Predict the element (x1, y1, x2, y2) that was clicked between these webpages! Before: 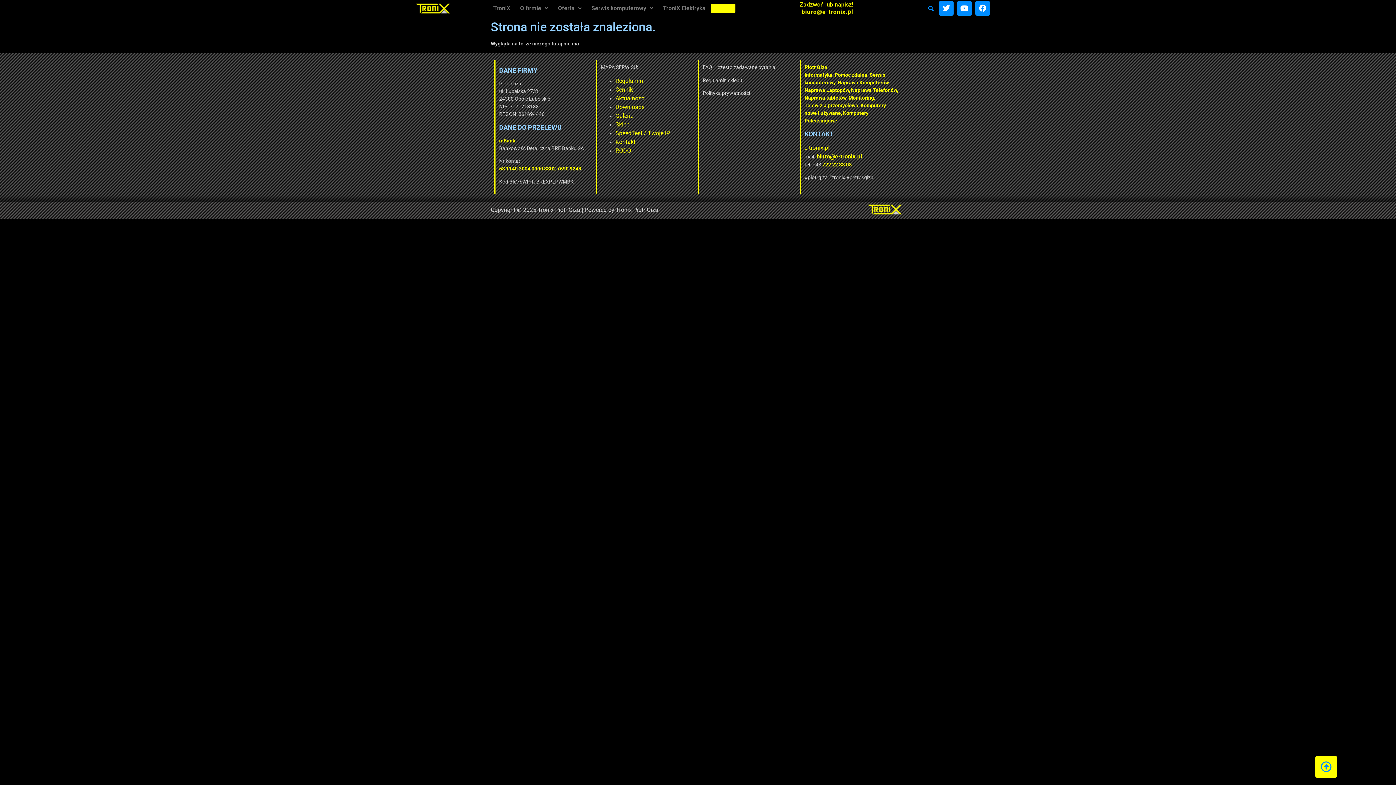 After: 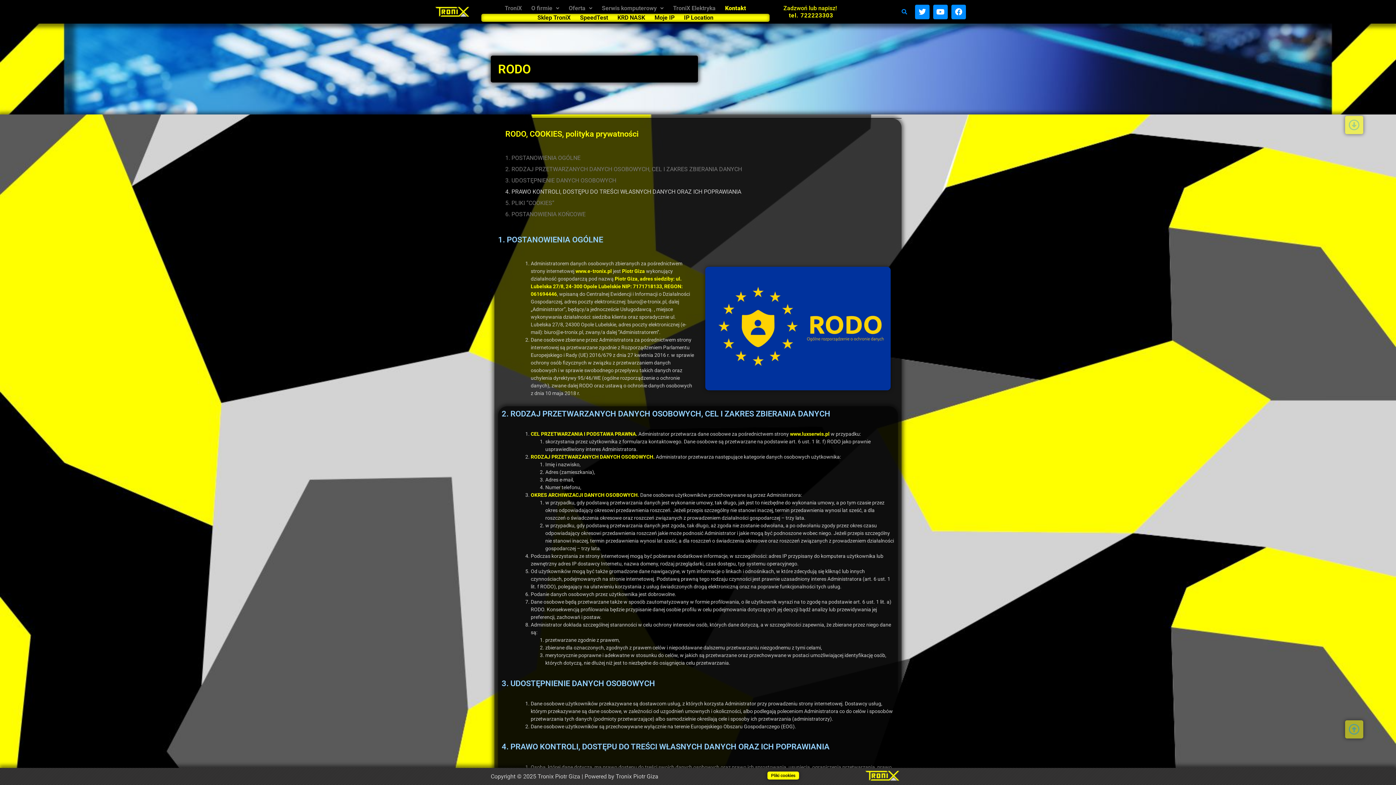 Action: label: RODO bbox: (615, 147, 631, 154)